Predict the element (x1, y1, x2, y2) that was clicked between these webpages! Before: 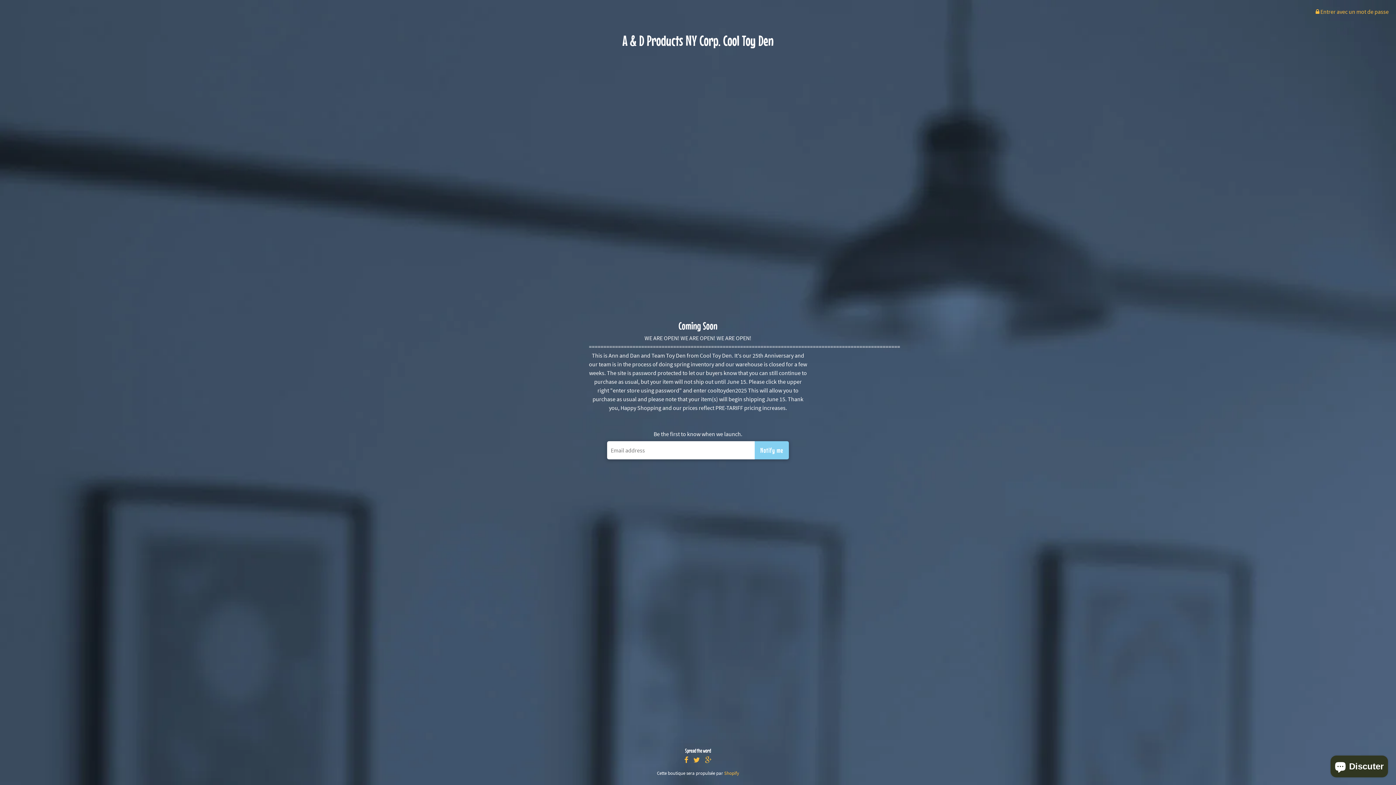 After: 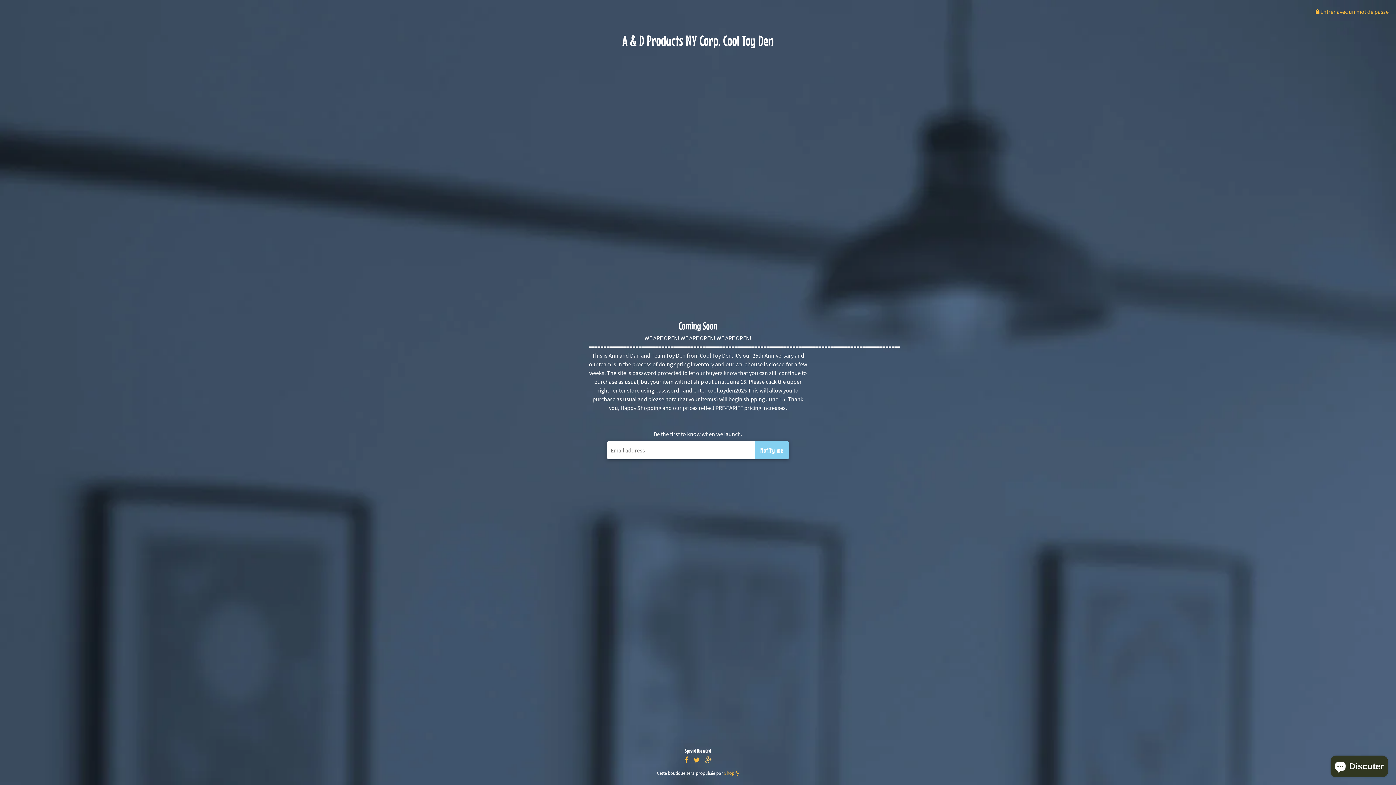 Action: bbox: (703, 755, 713, 765)